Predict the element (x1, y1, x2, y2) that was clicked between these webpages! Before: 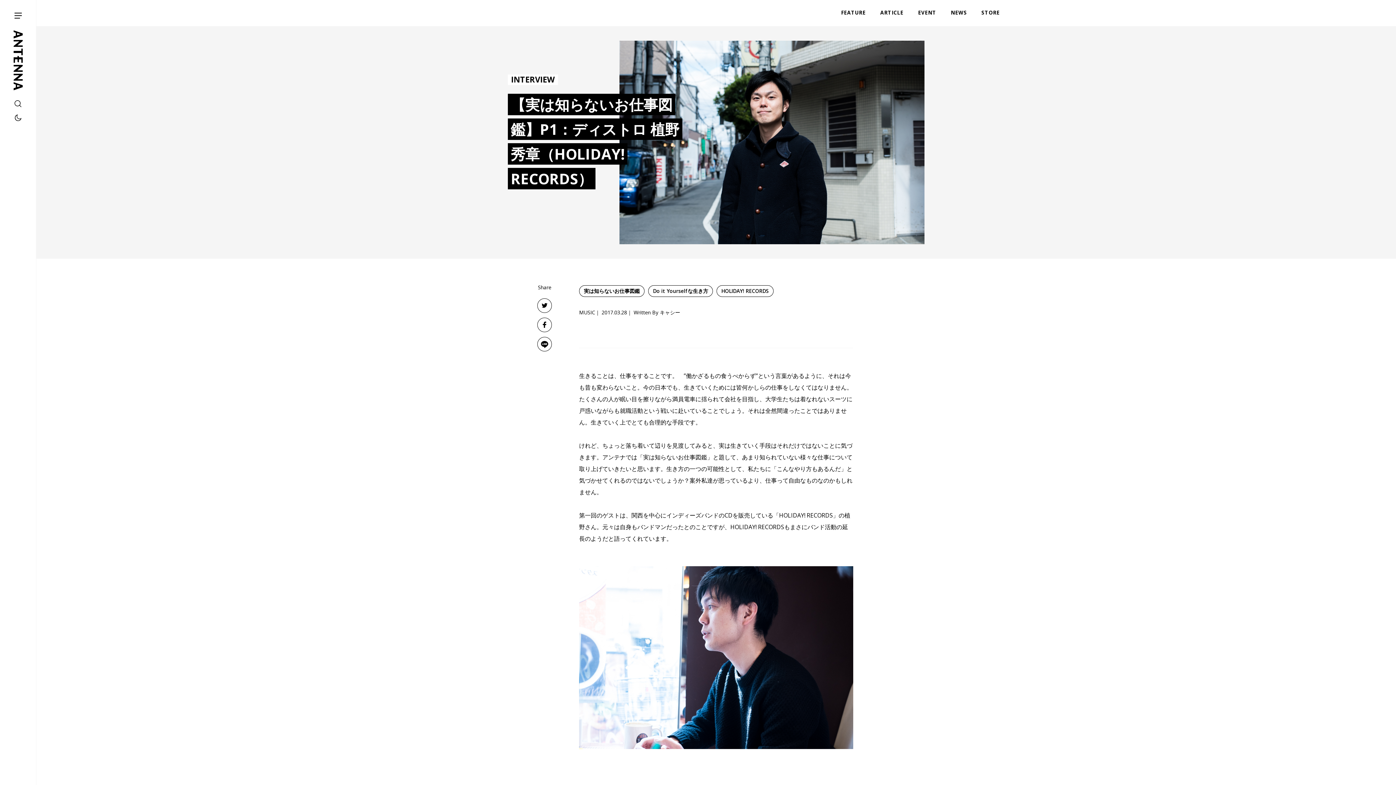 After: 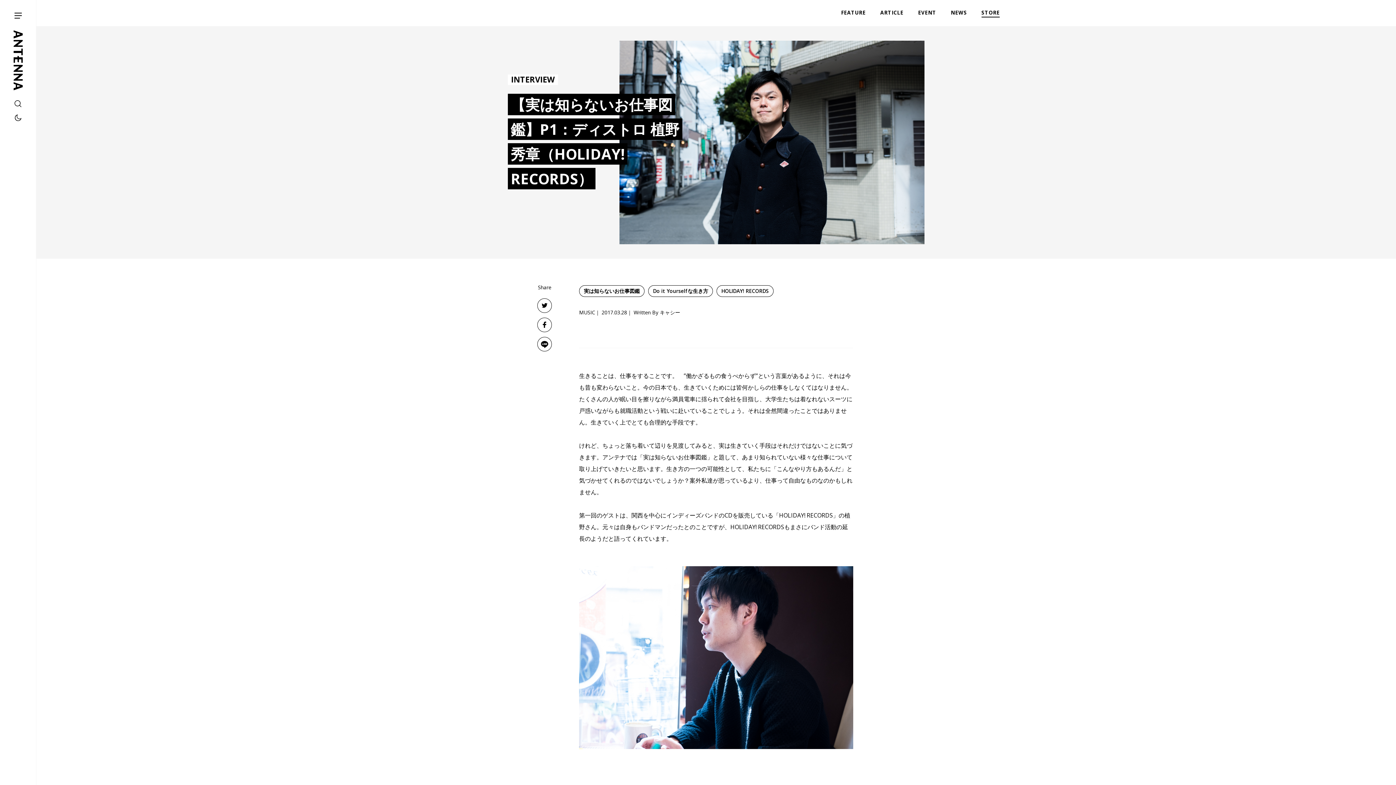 Action: label: STORE bbox: (974, 9, 1007, 16)